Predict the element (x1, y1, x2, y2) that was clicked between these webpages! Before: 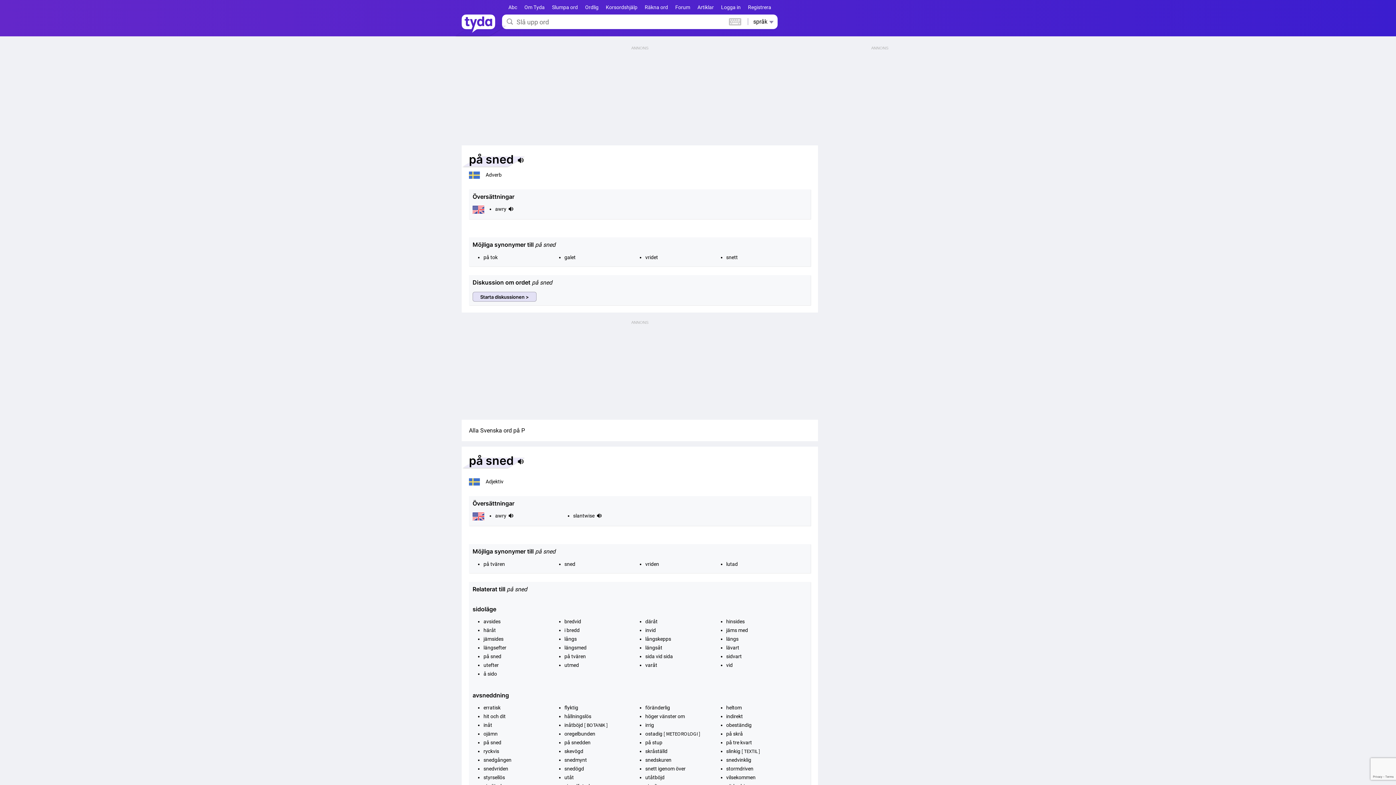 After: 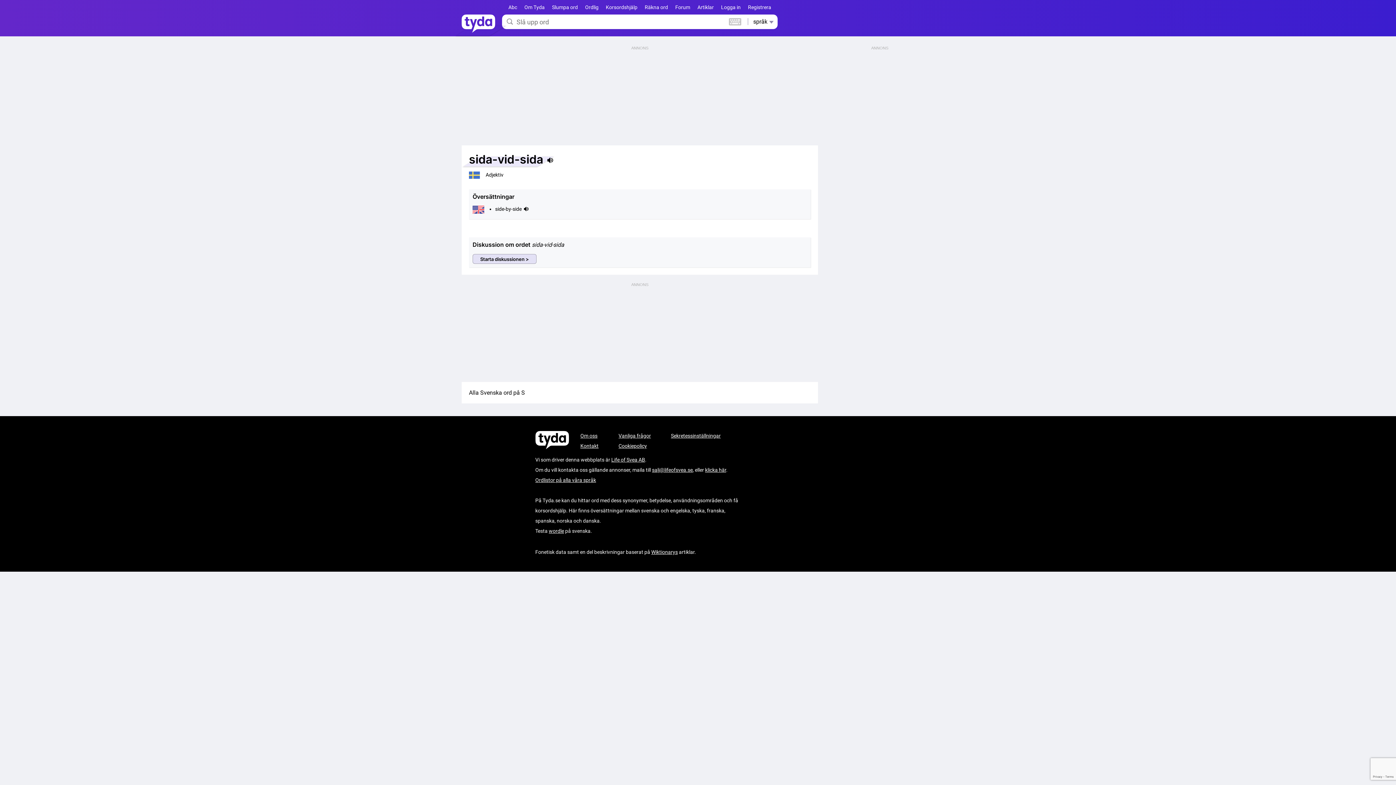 Action: label: sida vid sida bbox: (645, 653, 673, 659)